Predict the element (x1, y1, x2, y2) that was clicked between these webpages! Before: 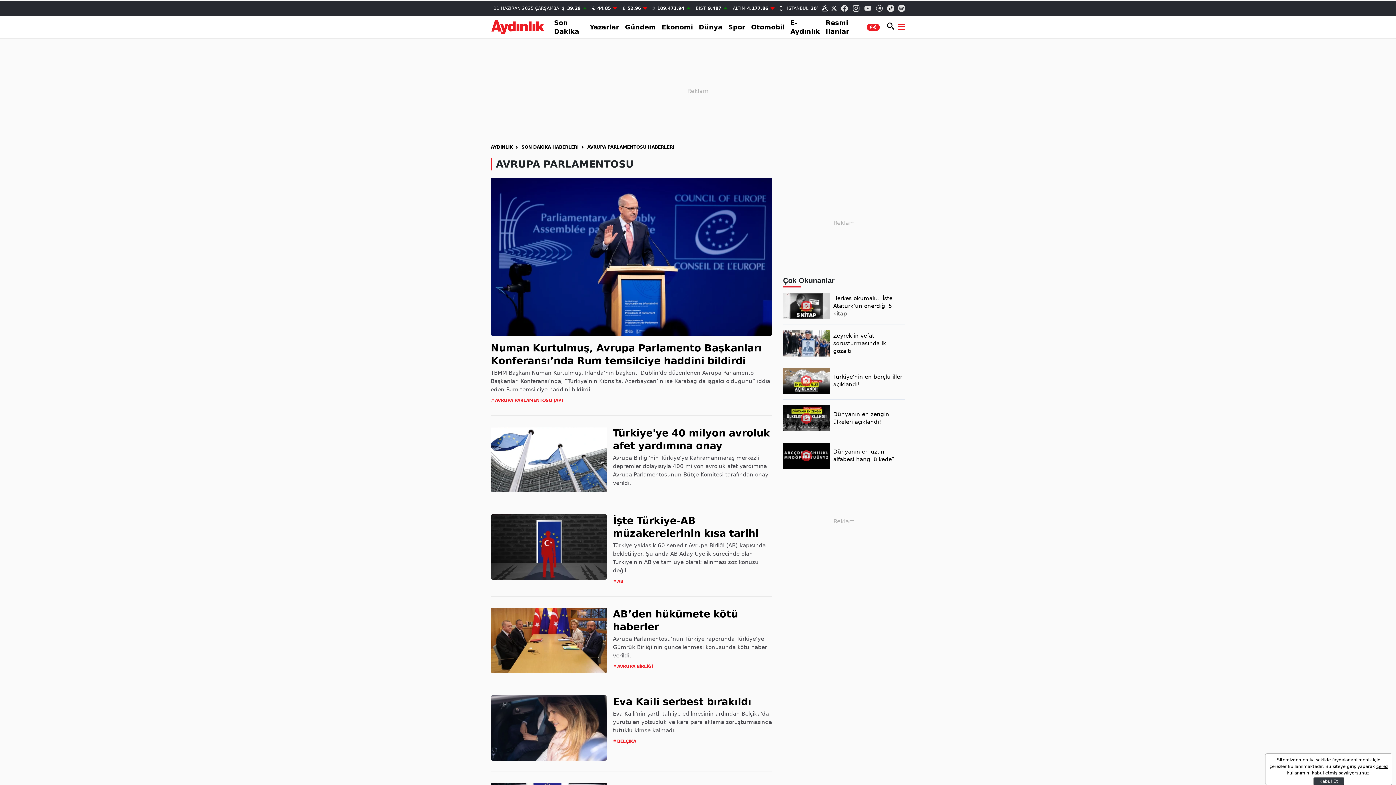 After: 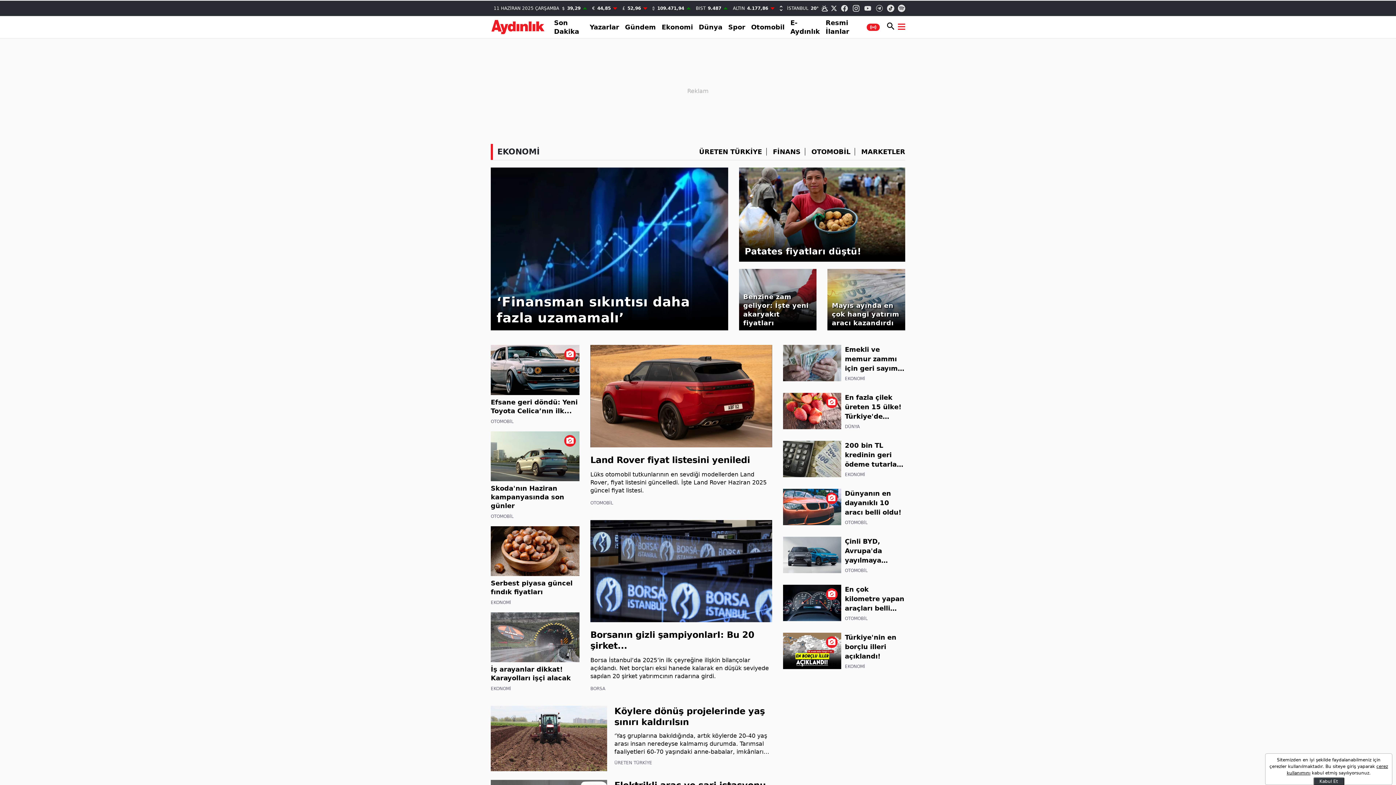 Action: label: Ekonomi bbox: (661, 22, 693, 31)